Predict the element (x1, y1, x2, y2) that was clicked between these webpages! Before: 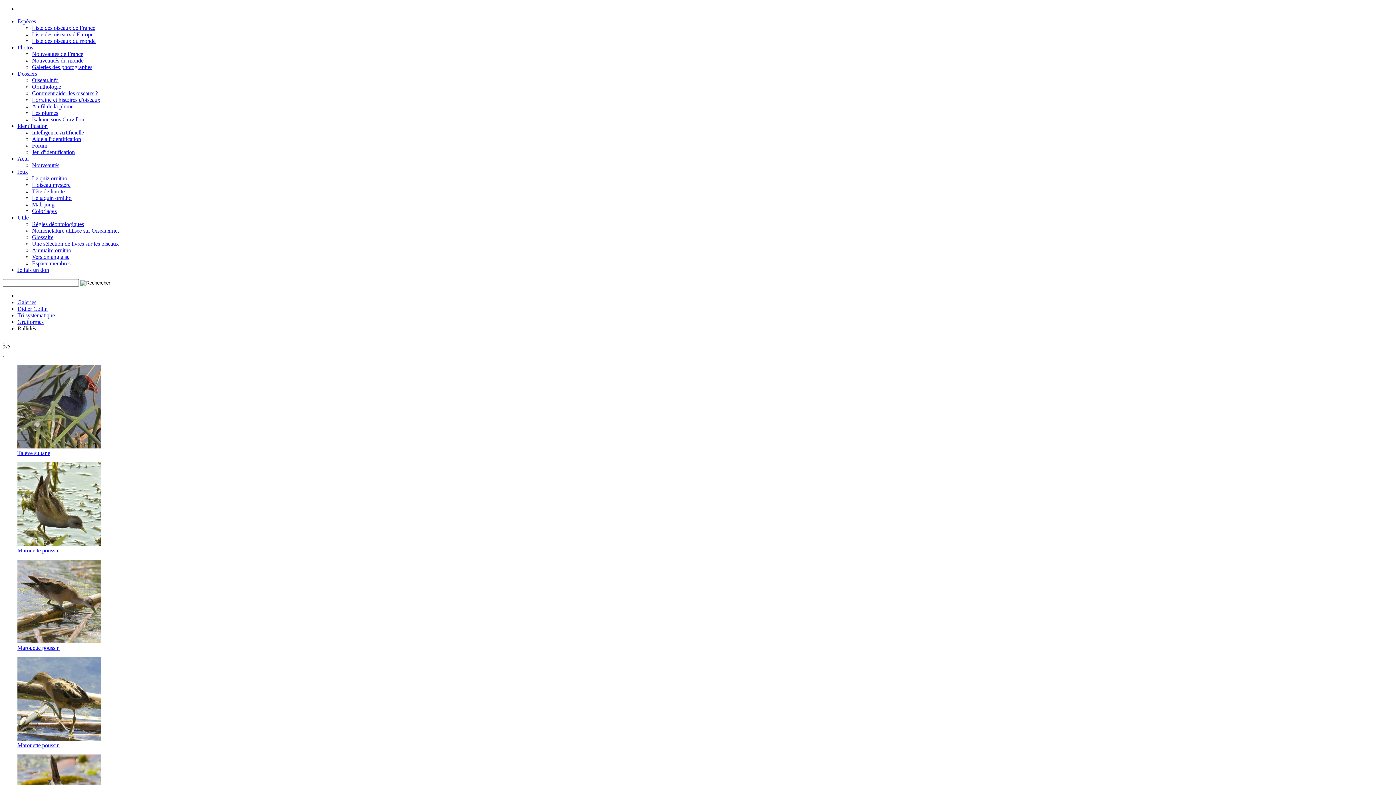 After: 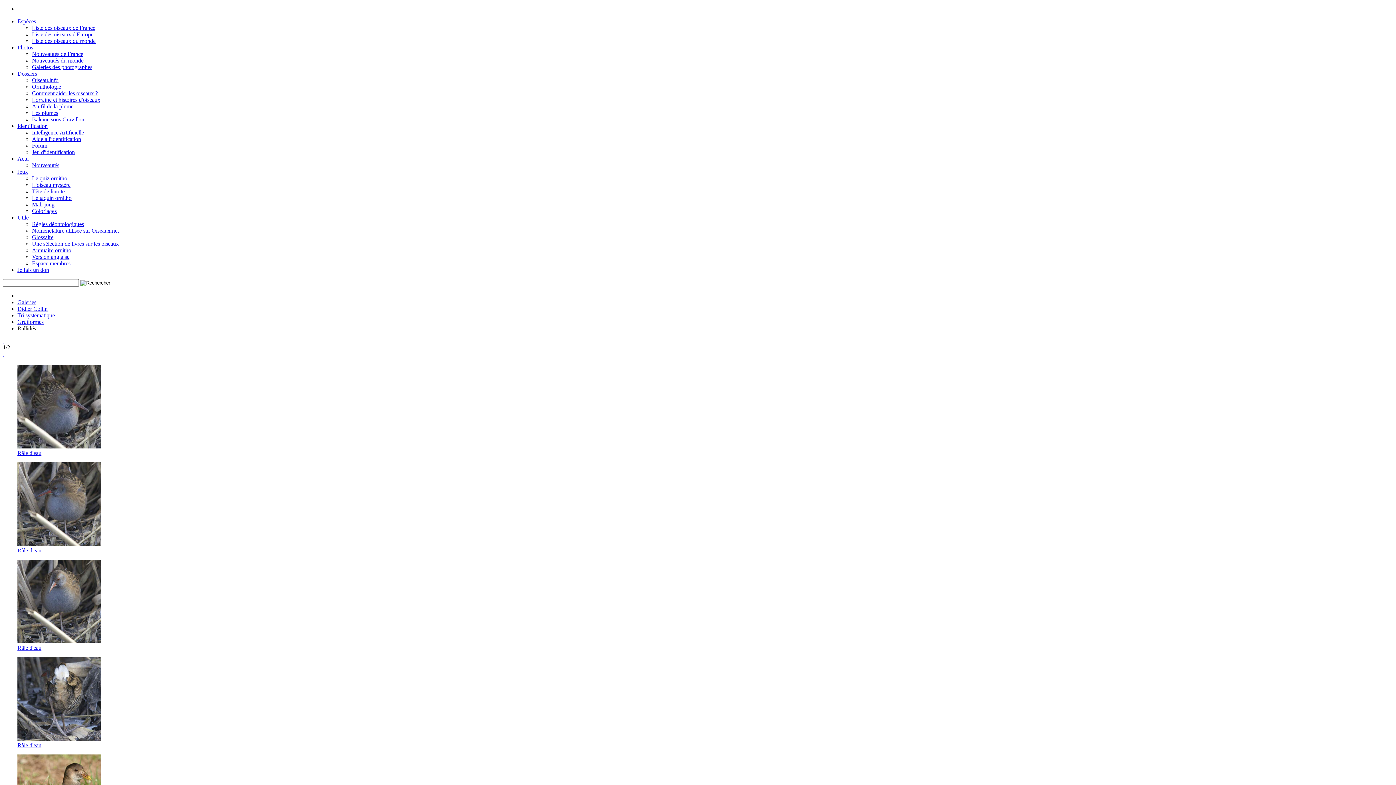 Action: bbox: (2, 337, 4, 344) label:  